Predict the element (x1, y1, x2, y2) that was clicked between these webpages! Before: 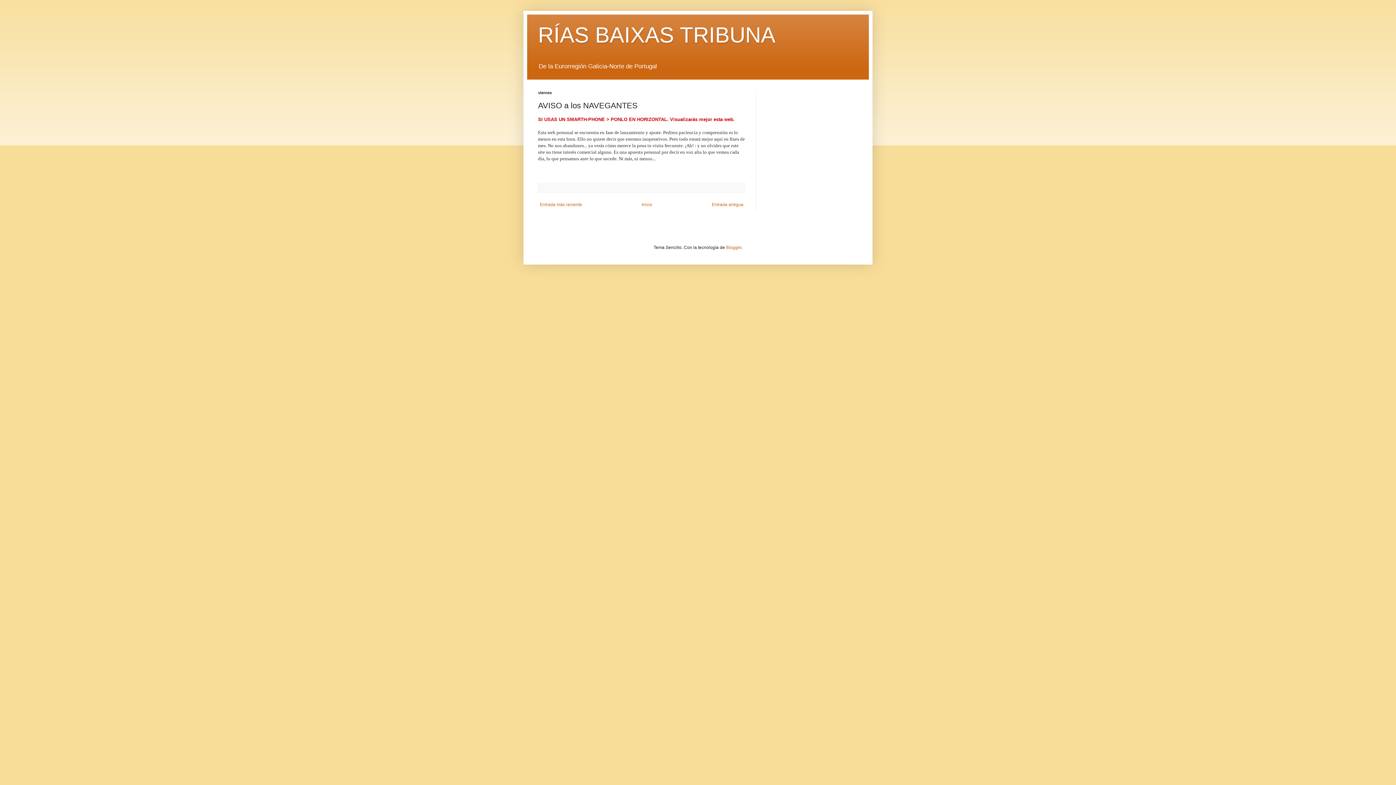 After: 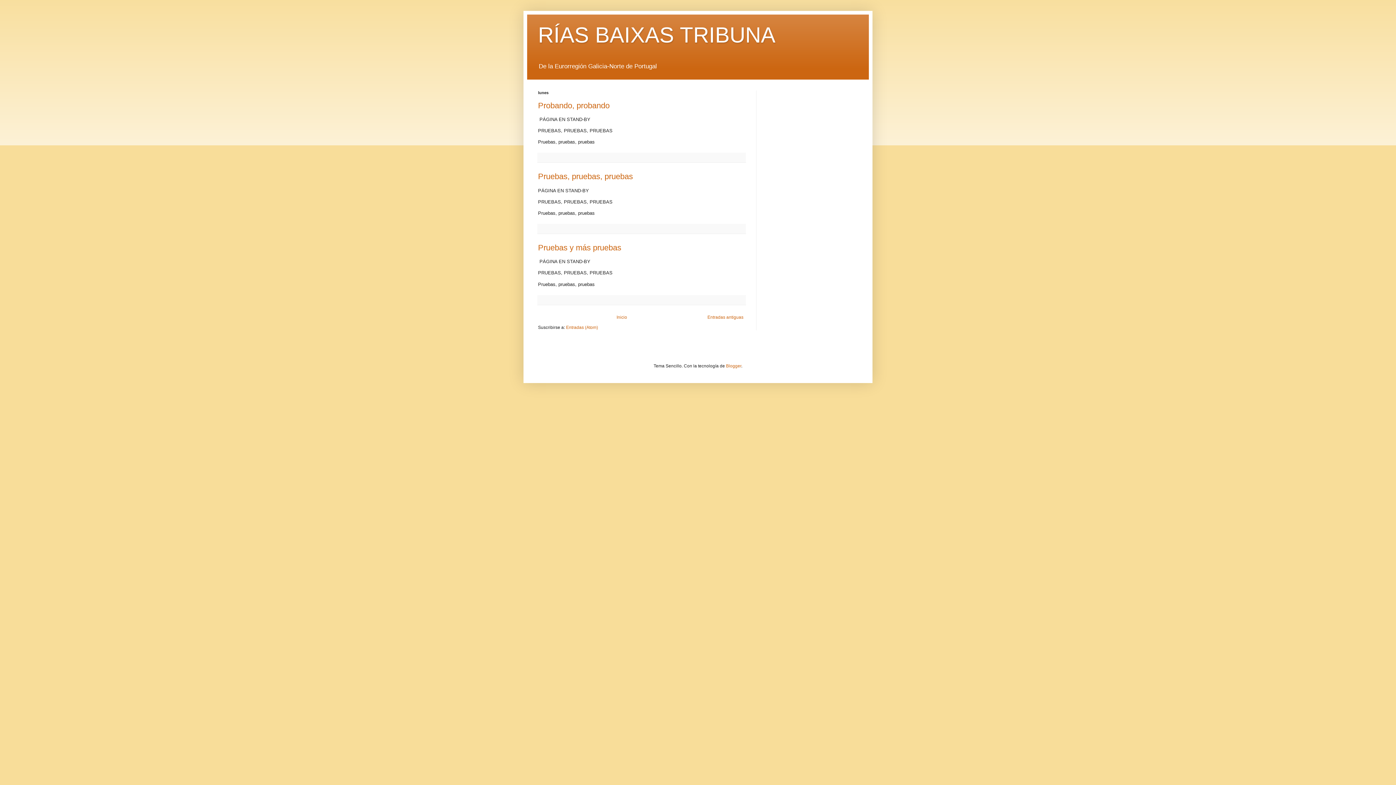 Action: bbox: (538, 22, 775, 47) label: RÍAS BAIXAS TRIBUNA